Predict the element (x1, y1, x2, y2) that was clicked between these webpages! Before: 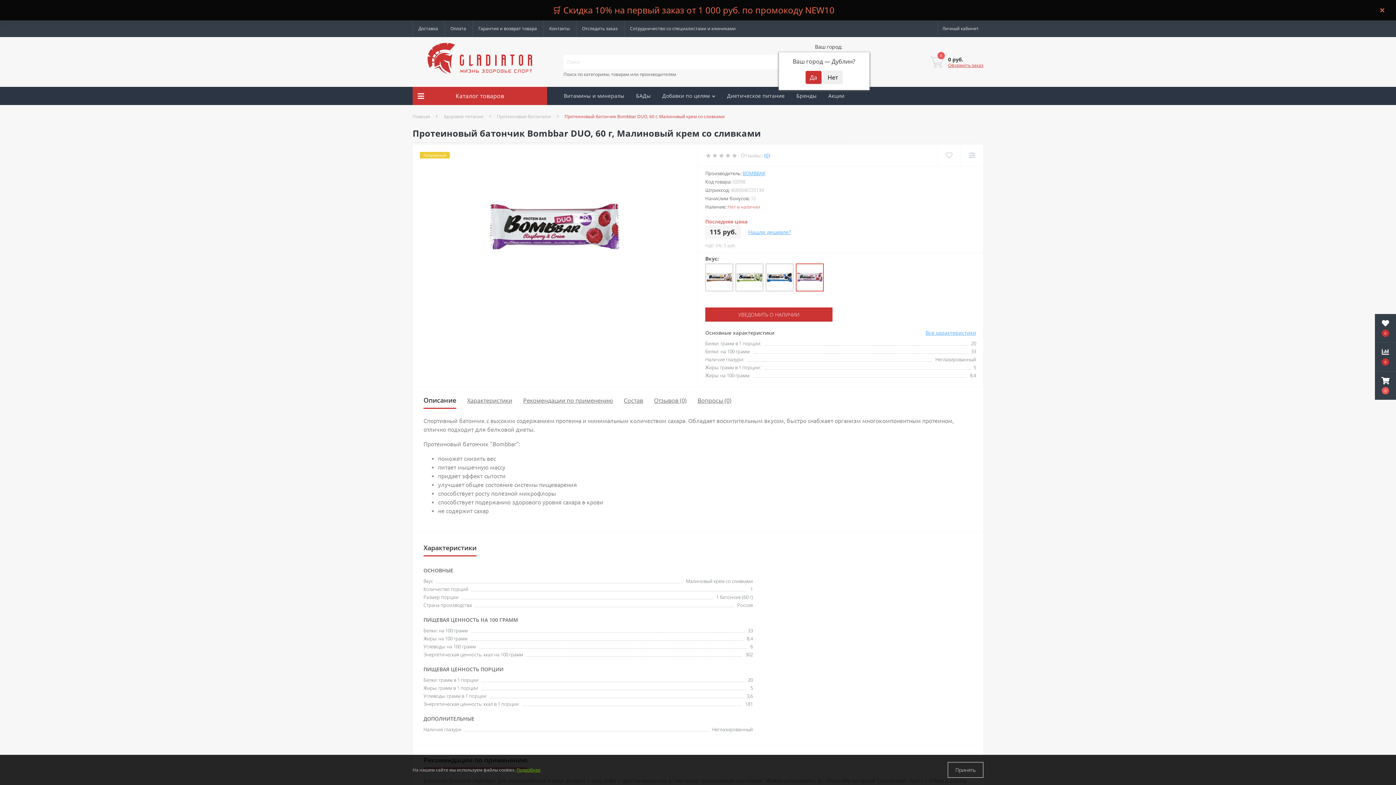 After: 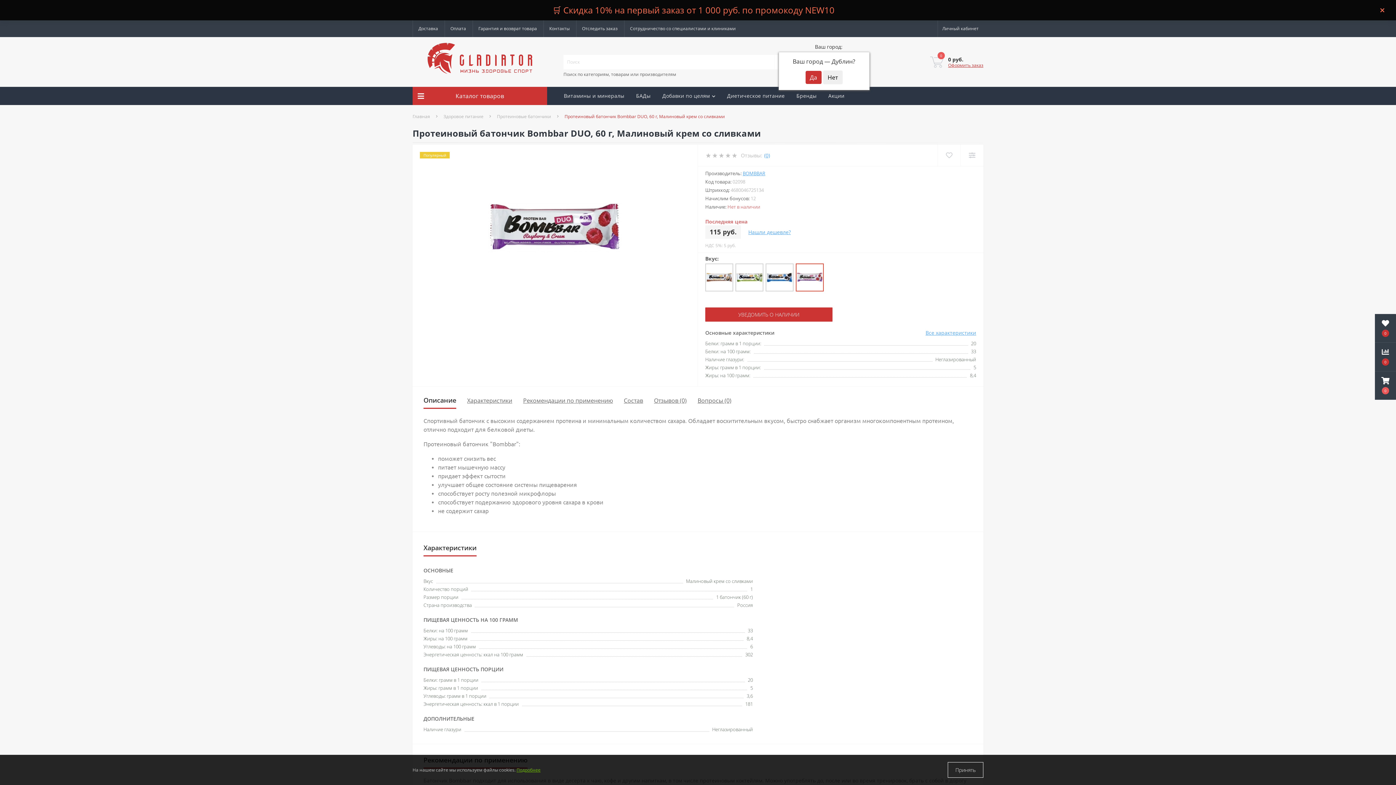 Action: bbox: (516, 767, 540, 773) label: Подробнее